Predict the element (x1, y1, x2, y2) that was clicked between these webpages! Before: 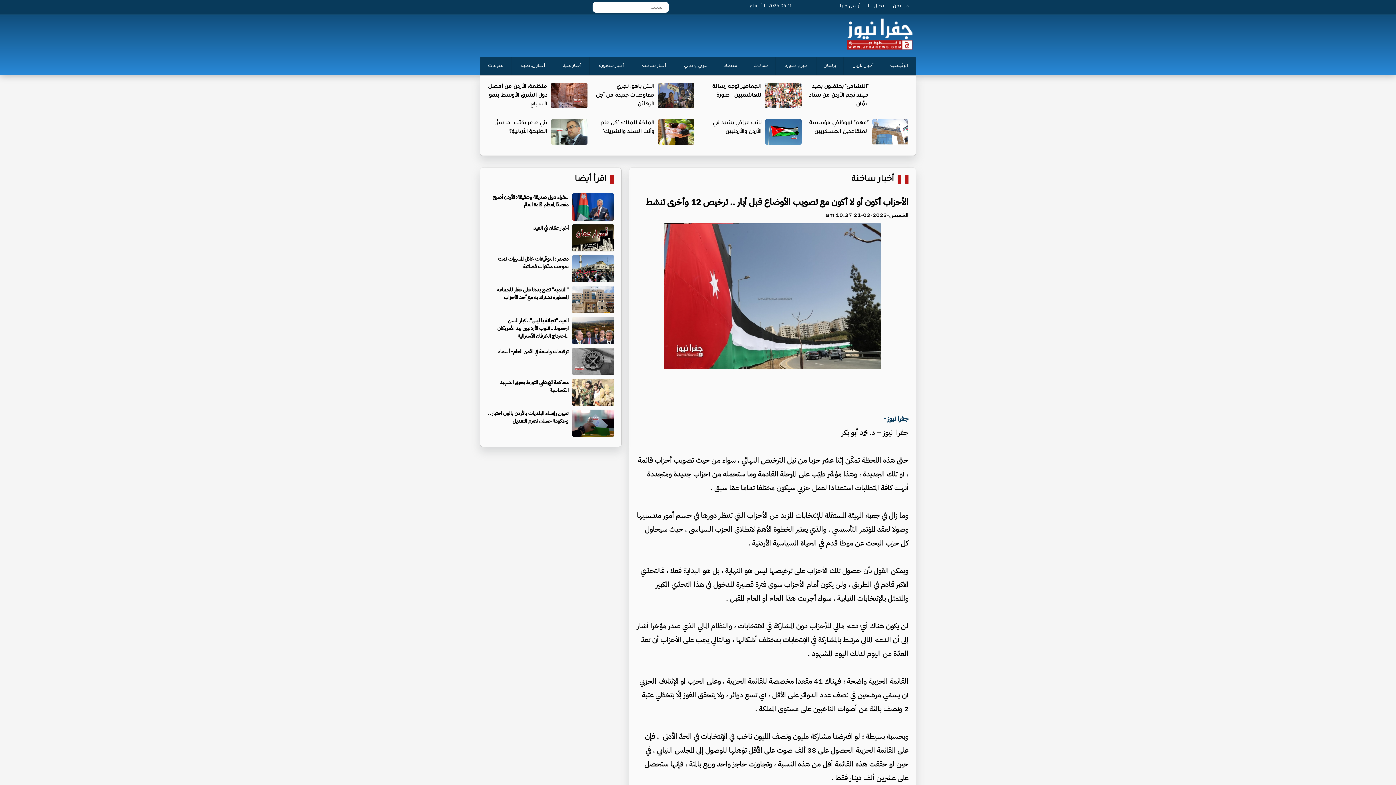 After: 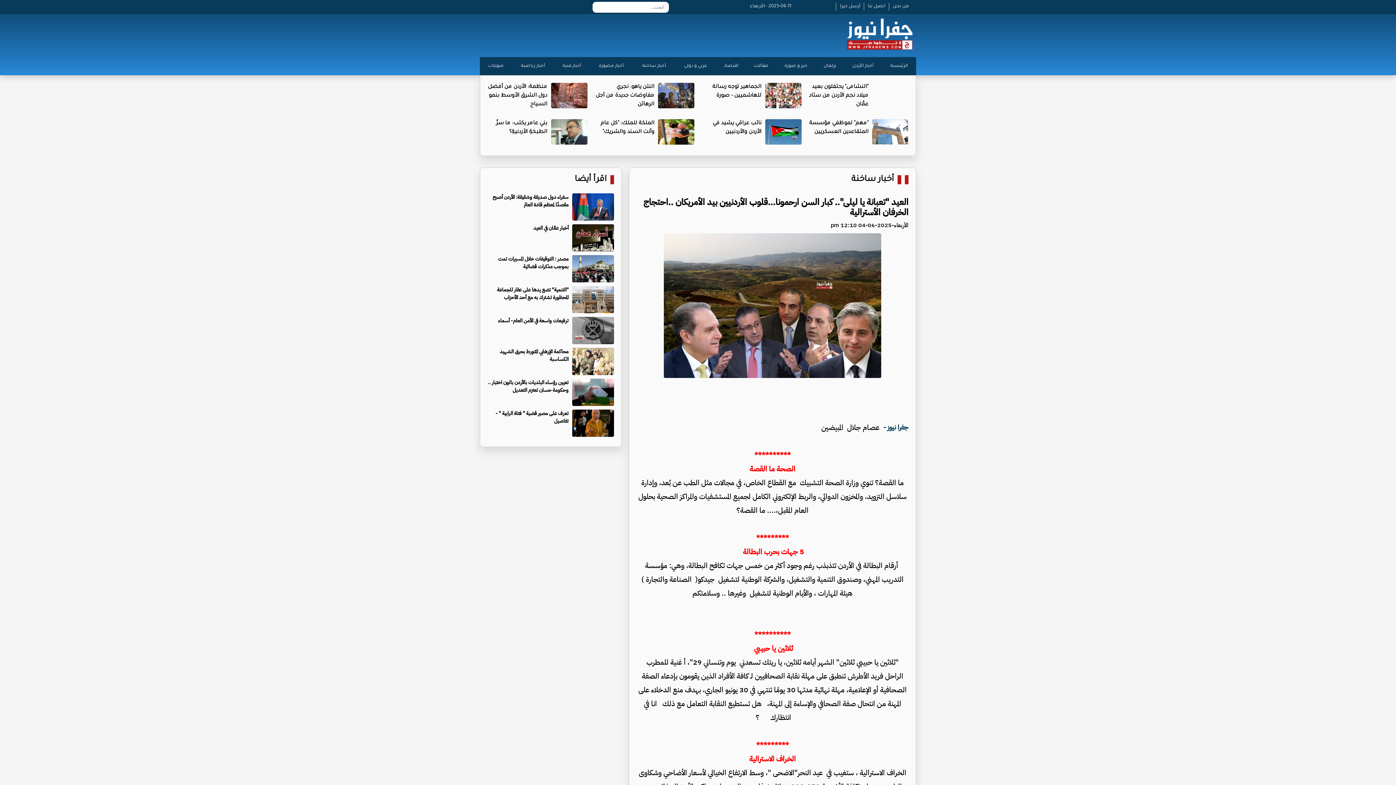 Action: label: العيد "تعبانة يا ليلى".. كبار السن ارحمونا...قلوب الأردنيين بيد الأمريكان ..احتجاج الخرفان الأسترالية bbox: (497, 316, 568, 339)